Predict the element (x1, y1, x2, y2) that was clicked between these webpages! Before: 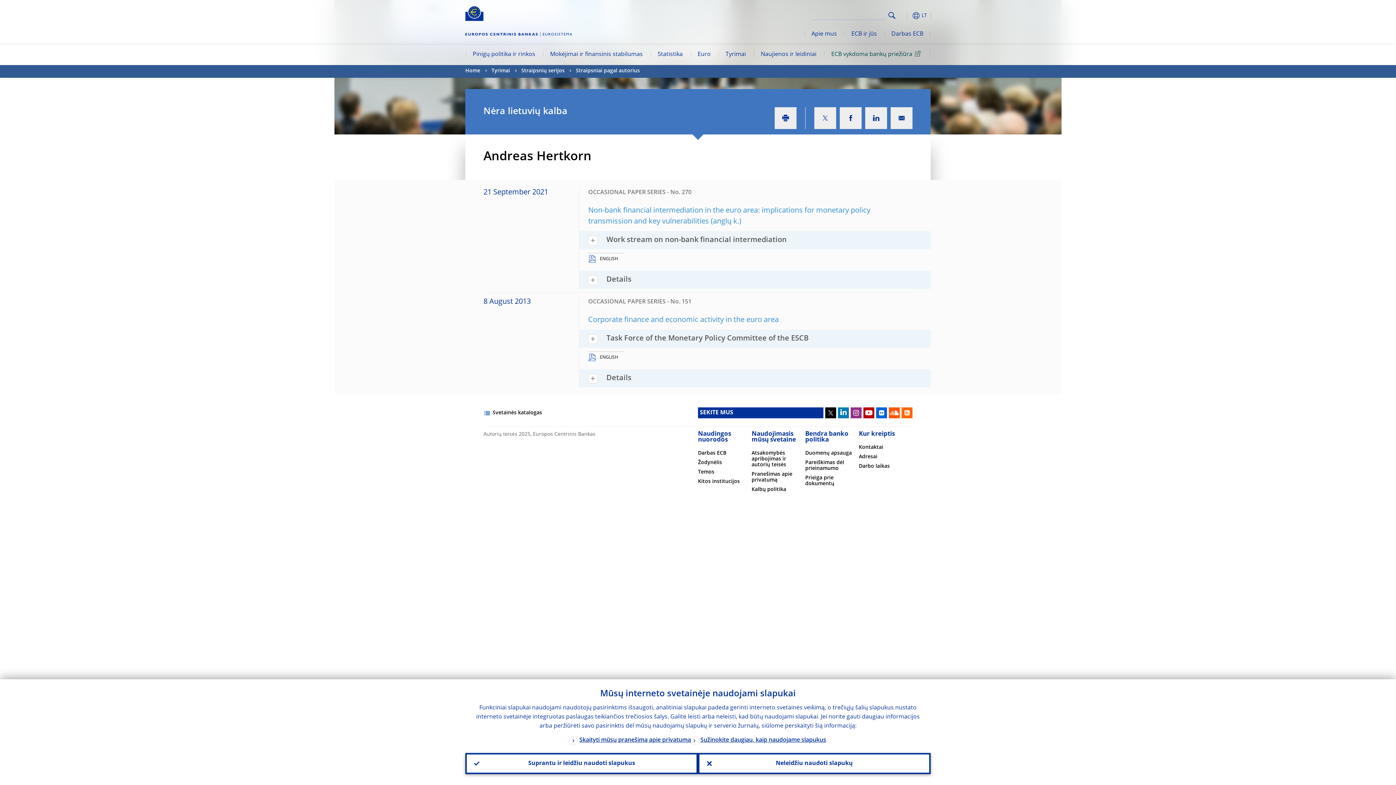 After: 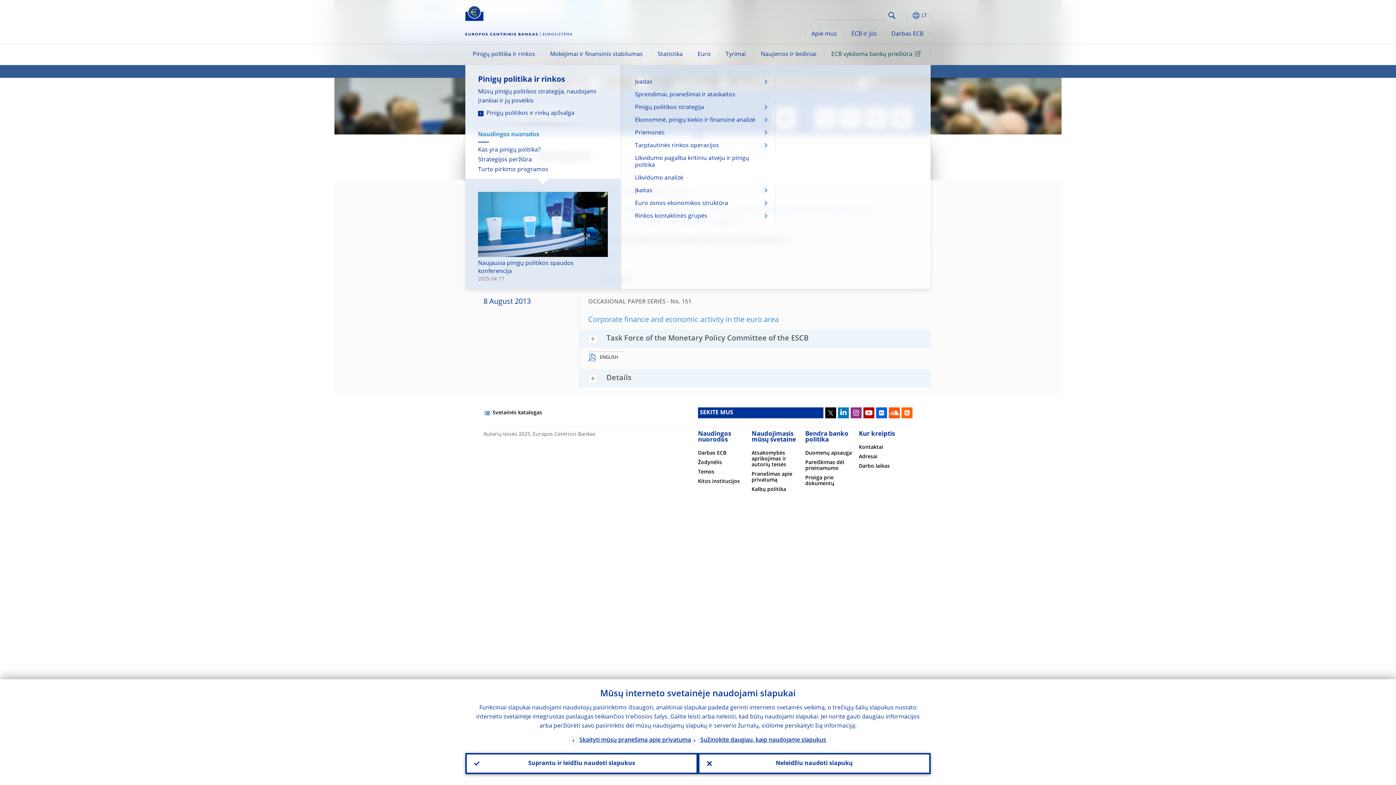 Action: bbox: (465, 45, 542, 65) label: Pinigų politika ir rinkos